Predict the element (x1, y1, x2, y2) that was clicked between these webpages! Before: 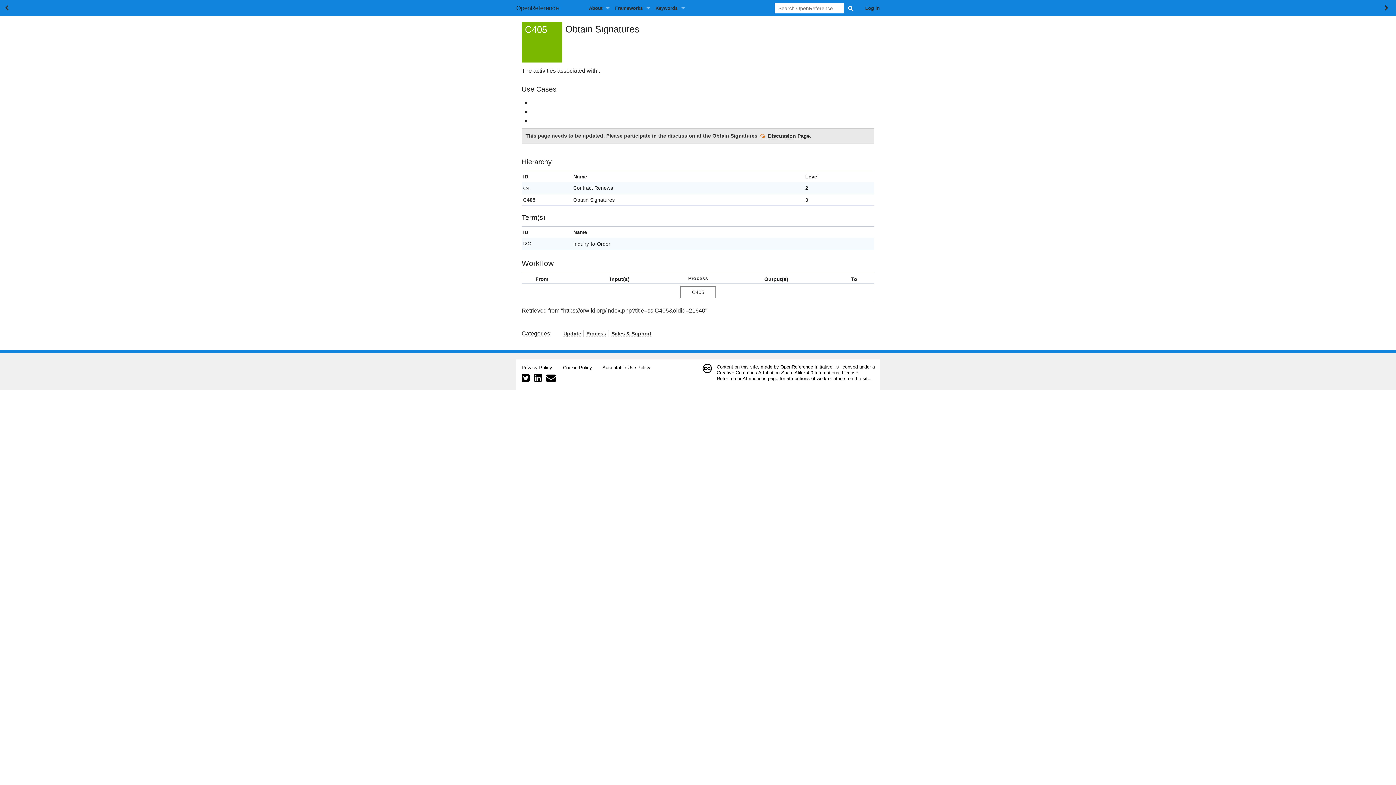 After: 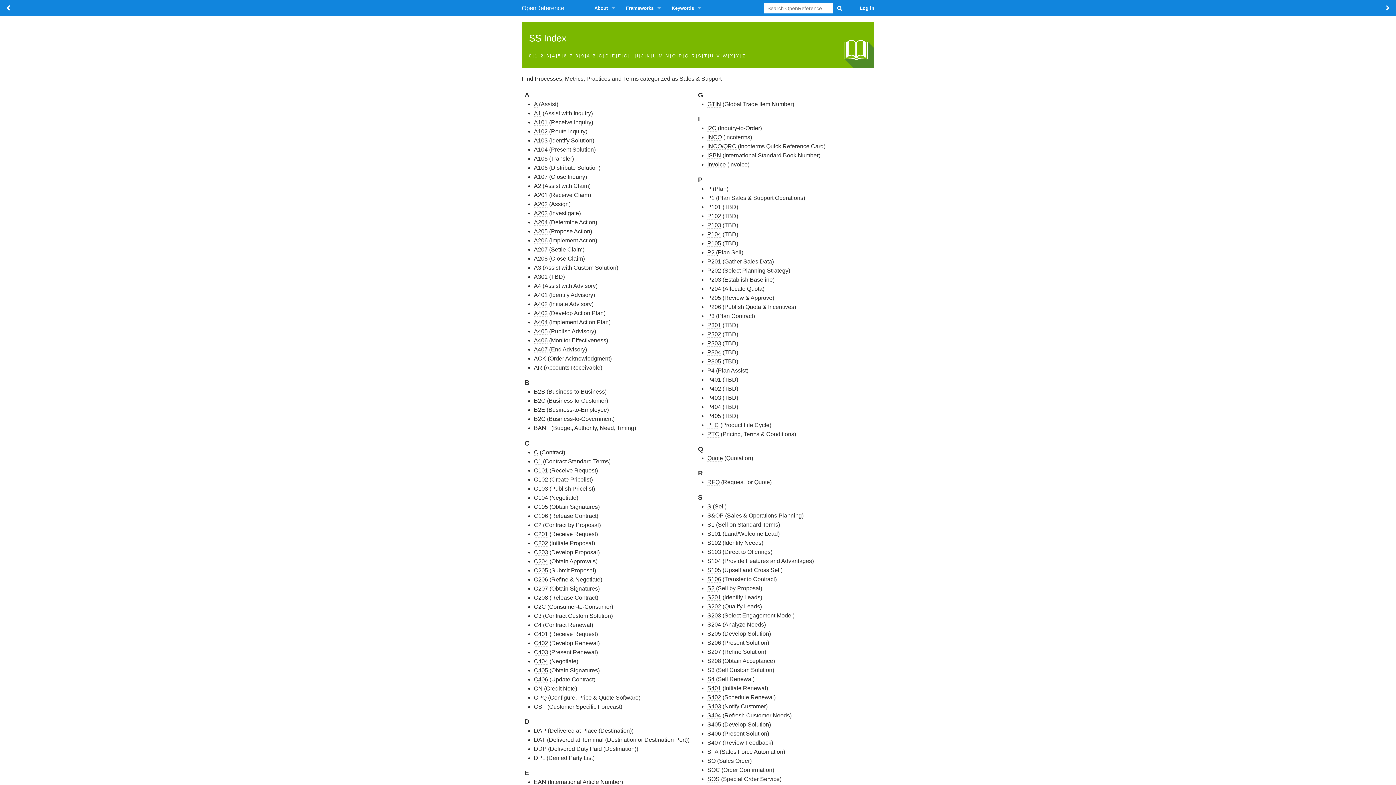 Action: label: Sales & Support bbox: (611, 331, 651, 336)